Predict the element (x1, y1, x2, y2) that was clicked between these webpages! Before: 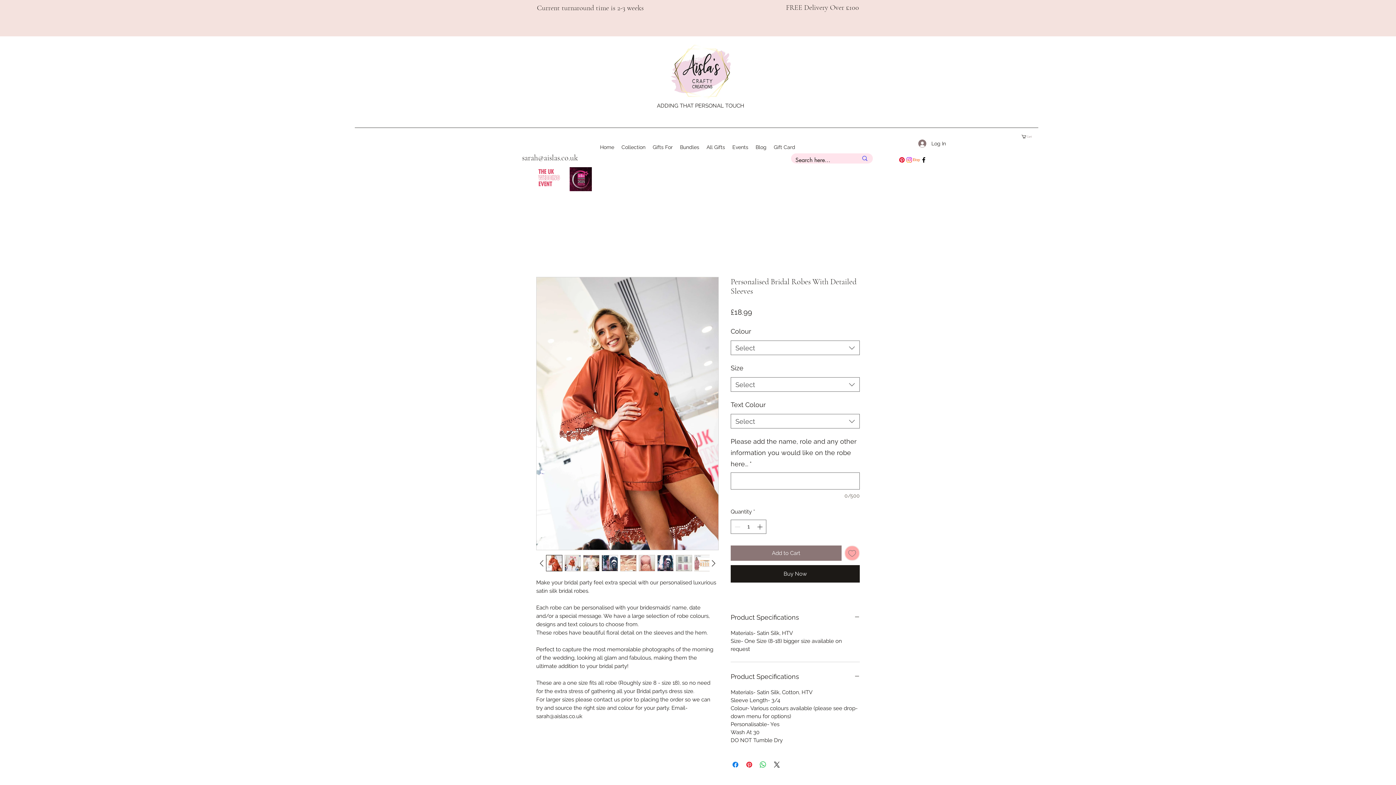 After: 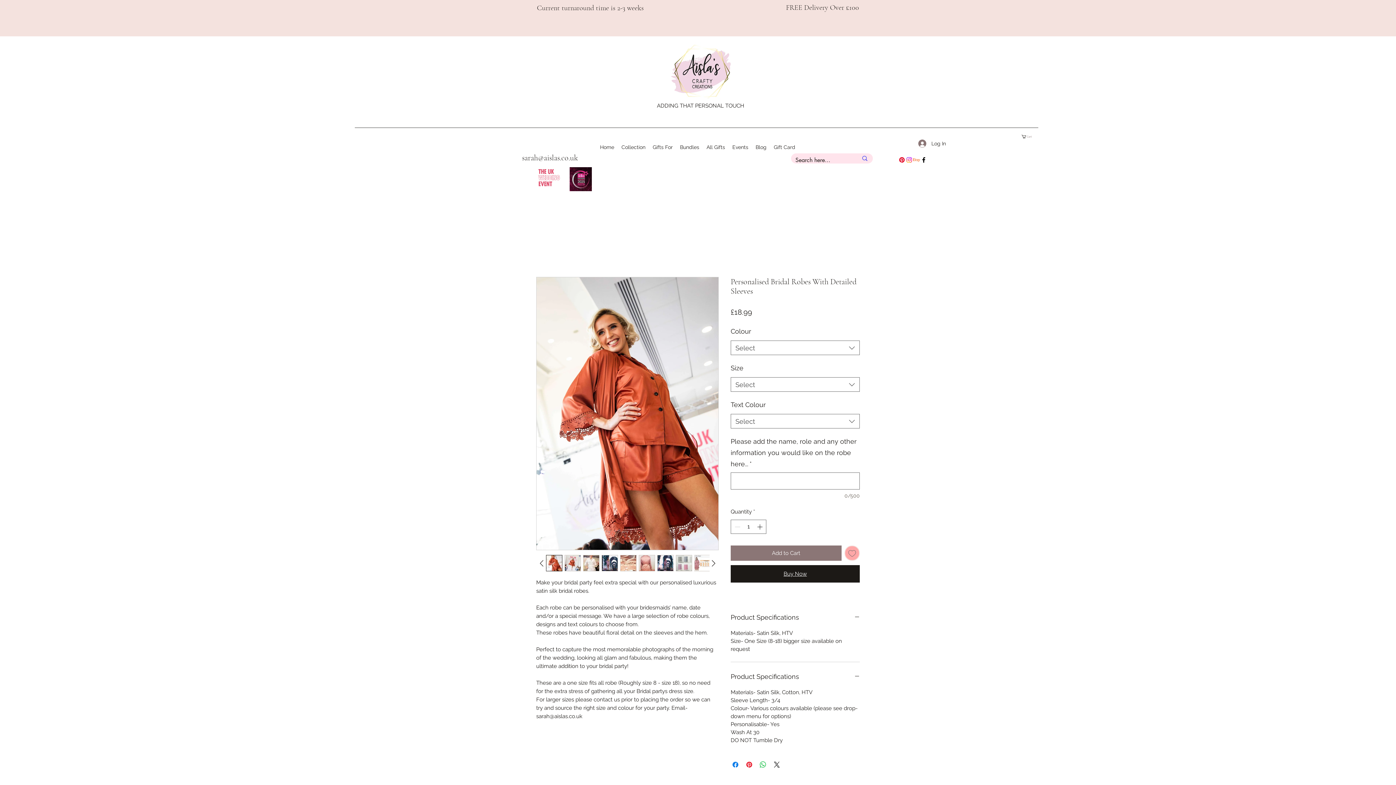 Action: label: Buy Now bbox: (730, 565, 860, 582)